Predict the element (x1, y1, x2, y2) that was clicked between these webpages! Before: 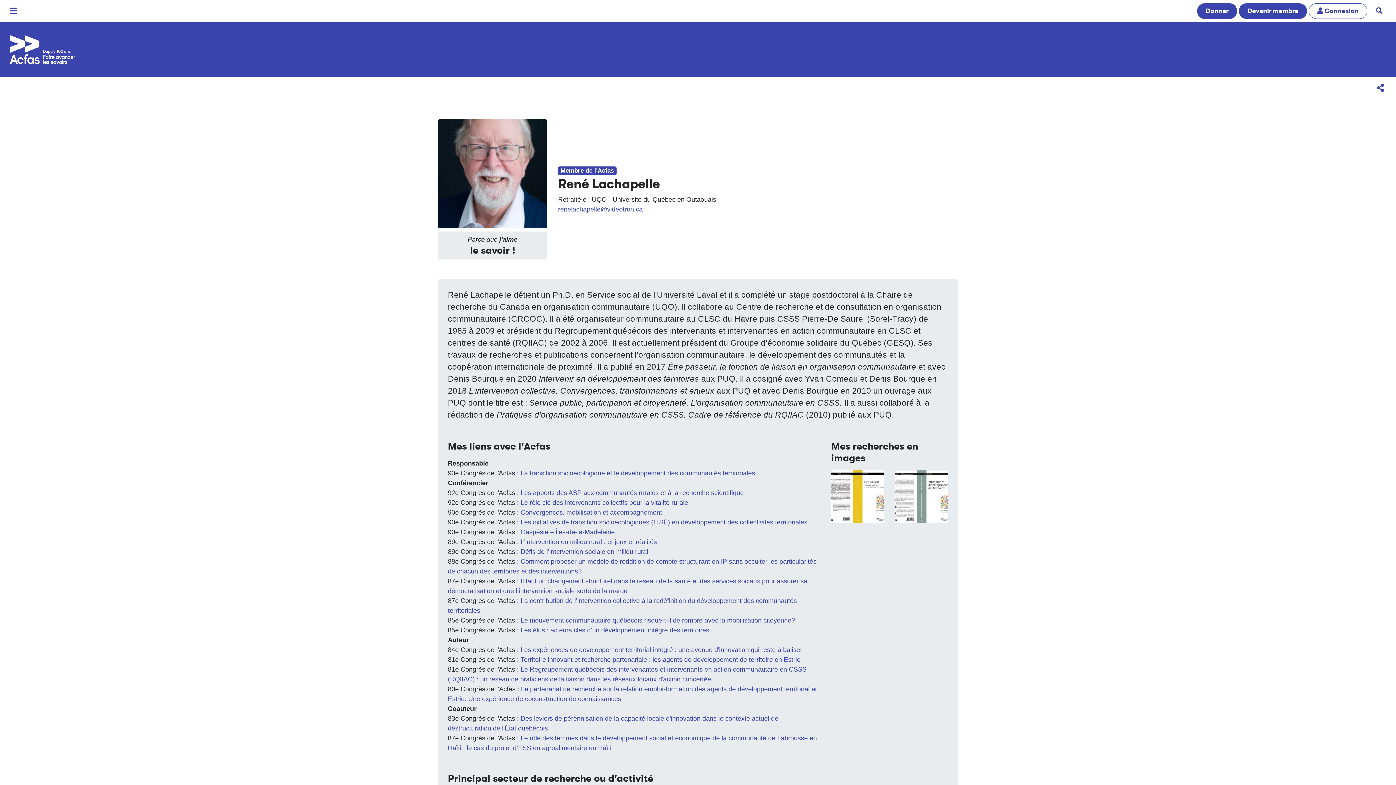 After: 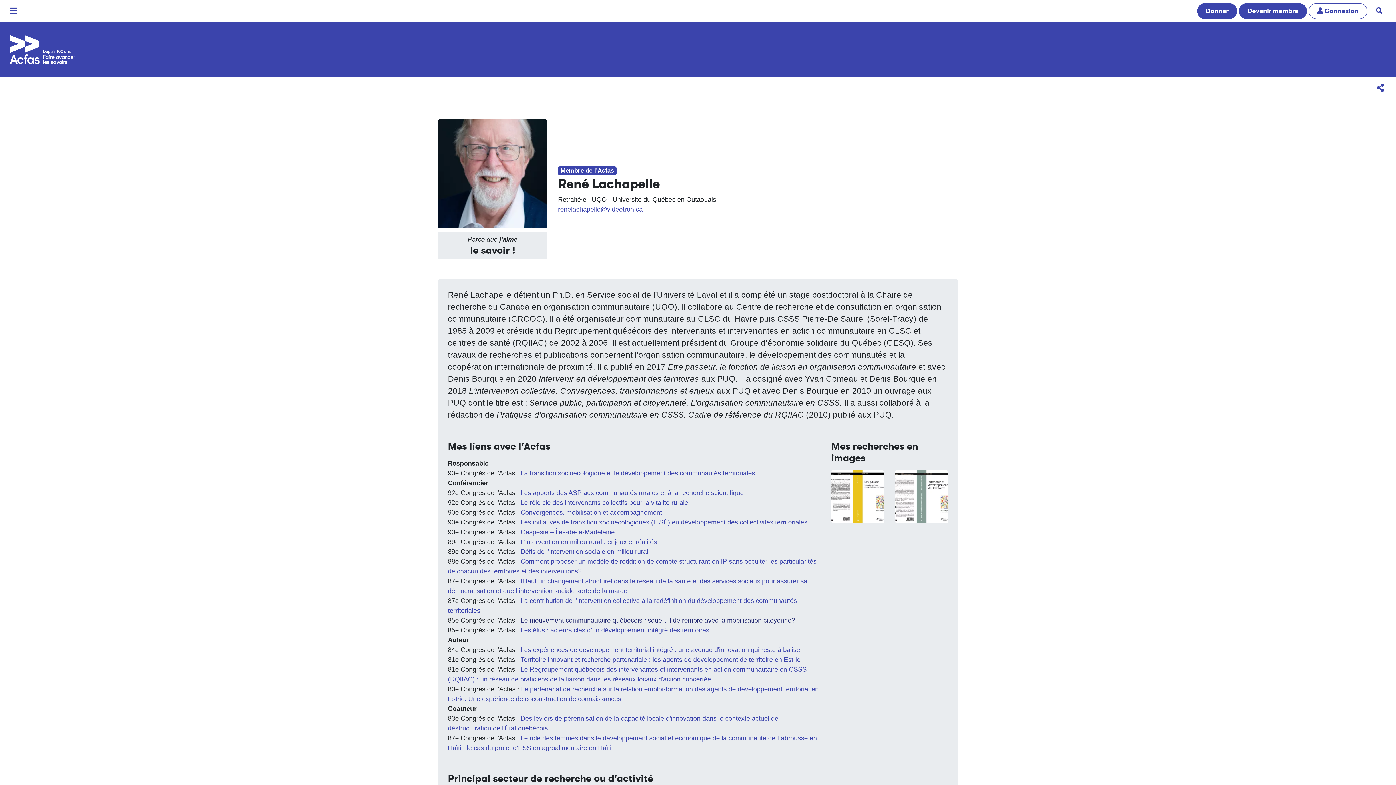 Action: bbox: (520, 616, 795, 624) label: Le mouvement communautaire québécois risque-t-il de rompre avec la mobilisation citoyenne?